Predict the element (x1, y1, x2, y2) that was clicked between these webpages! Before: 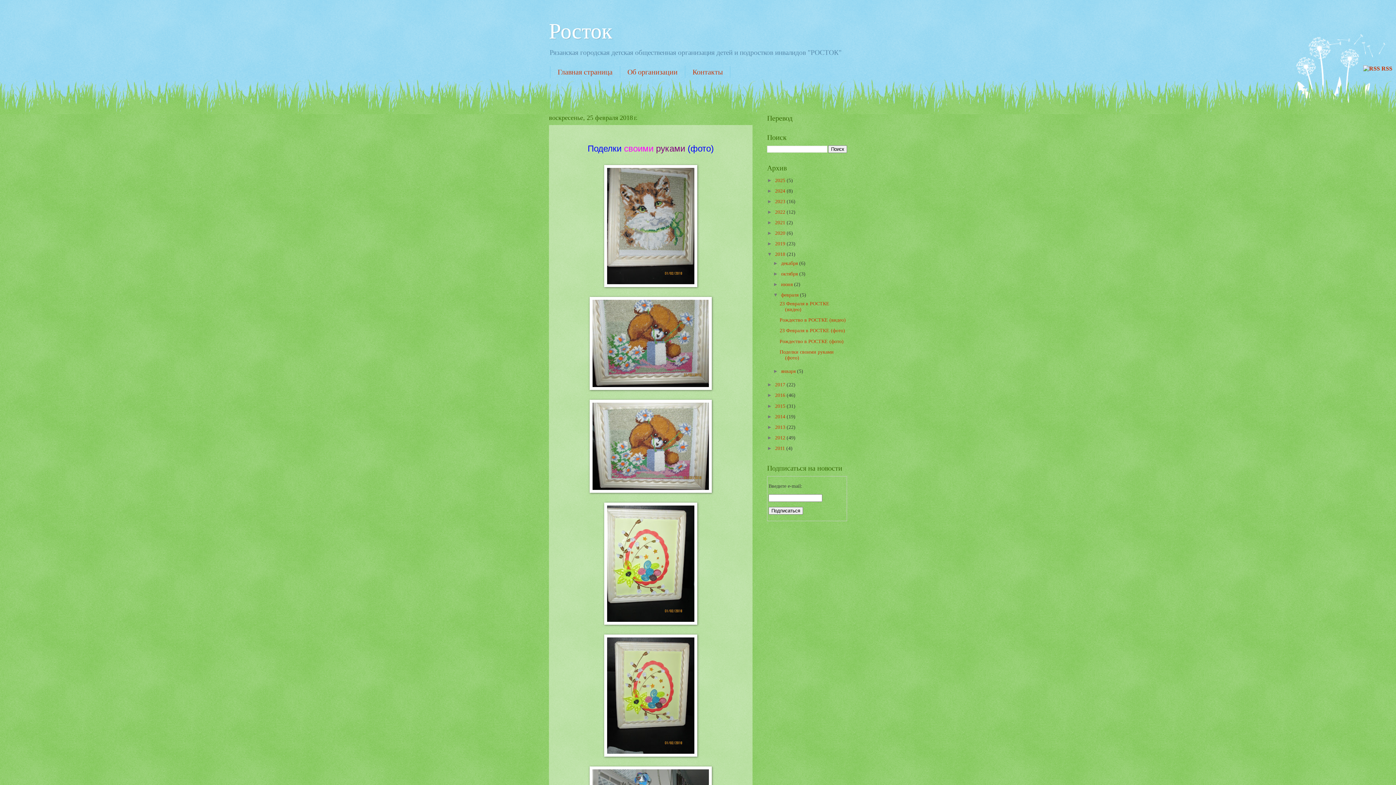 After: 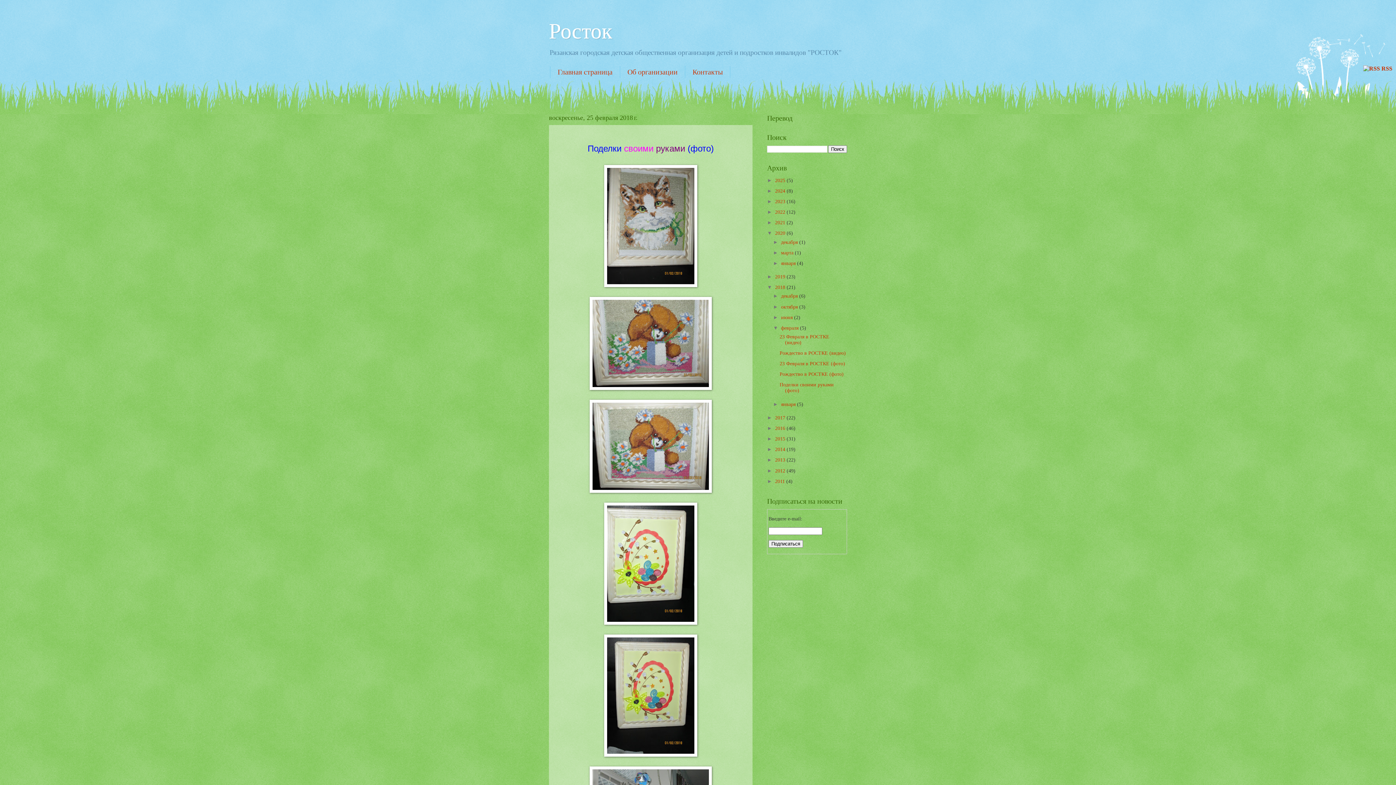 Action: bbox: (767, 230, 775, 236) label: ►  